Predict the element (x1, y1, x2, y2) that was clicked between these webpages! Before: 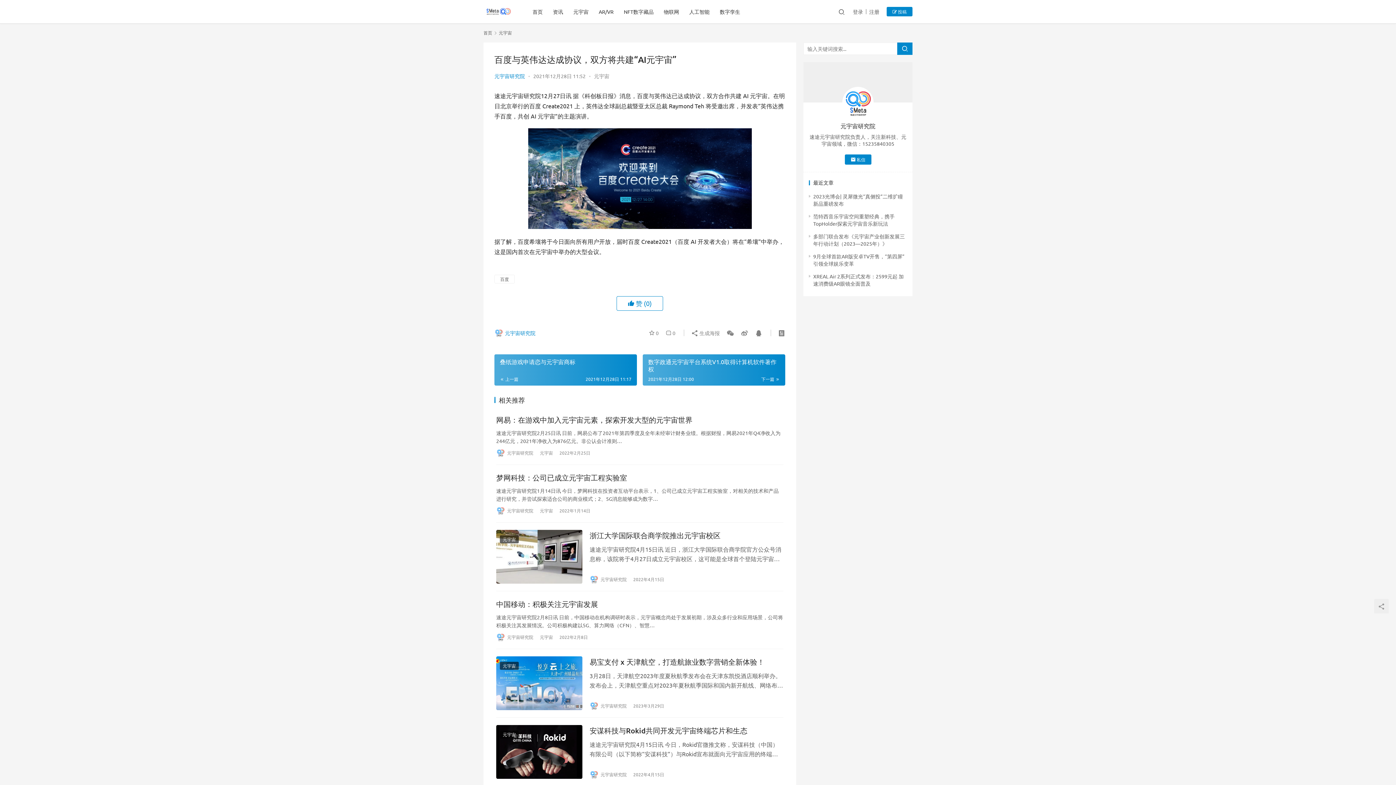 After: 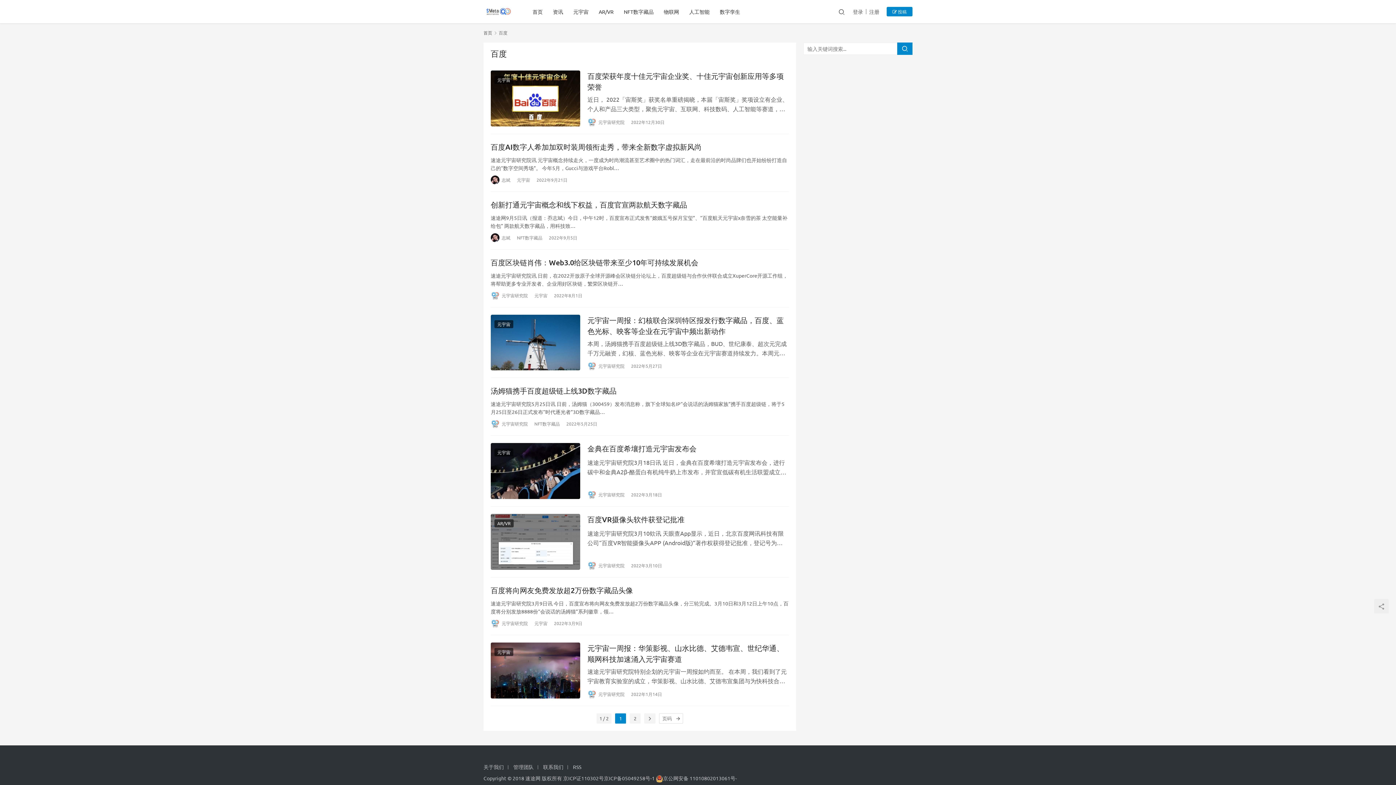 Action: label: 百度 bbox: (494, 274, 514, 283)